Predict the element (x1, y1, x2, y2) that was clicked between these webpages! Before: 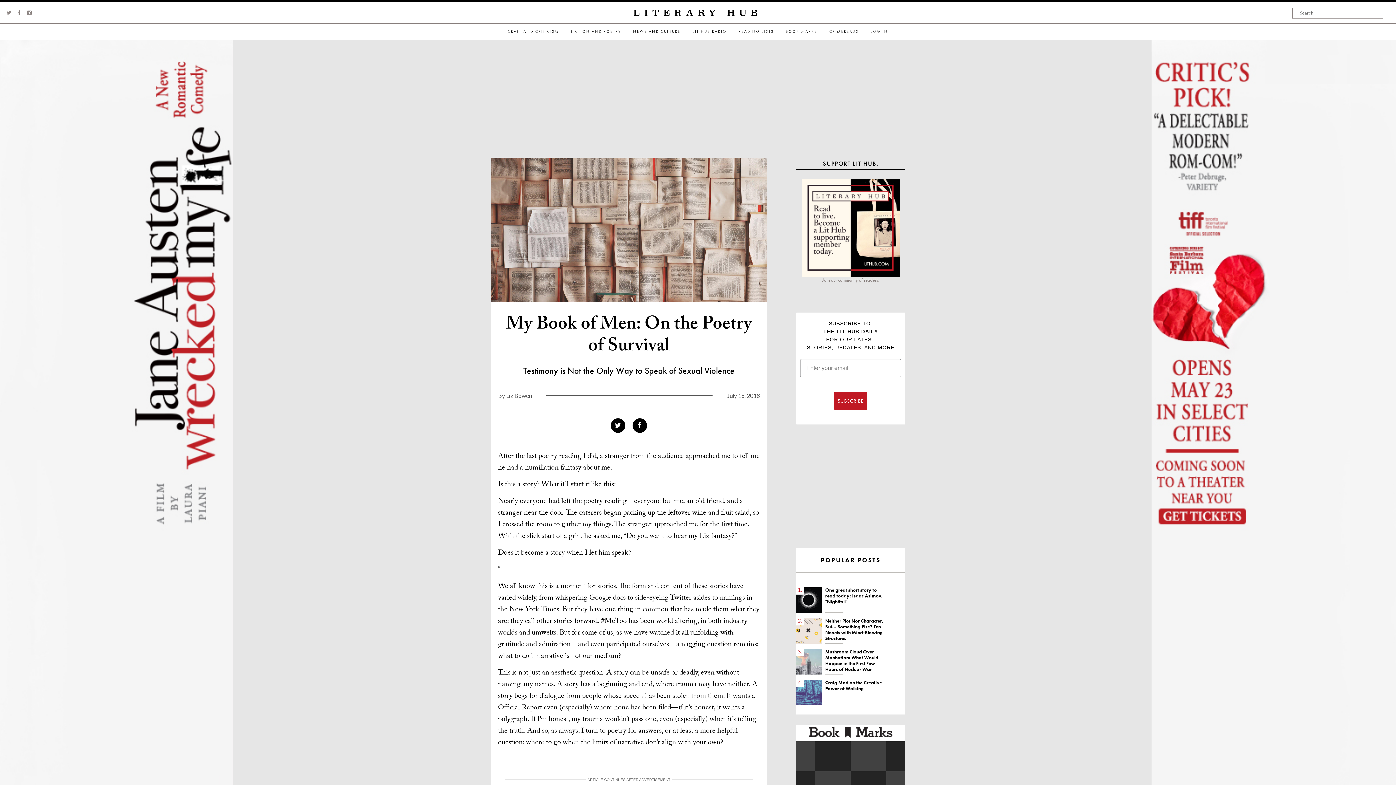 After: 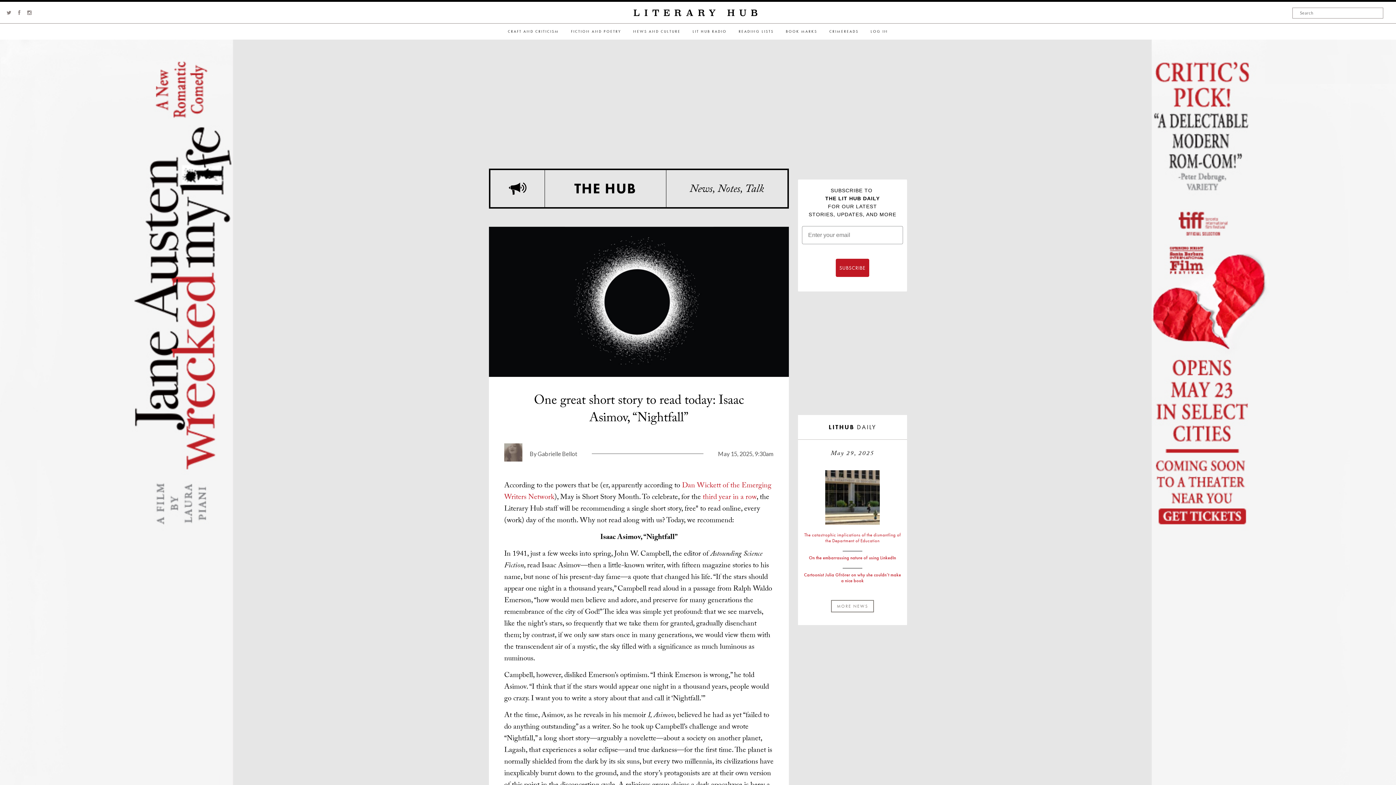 Action: bbox: (825, 587, 883, 605) label: One great short story to read today: Isaac Asimov, "Nightfall"